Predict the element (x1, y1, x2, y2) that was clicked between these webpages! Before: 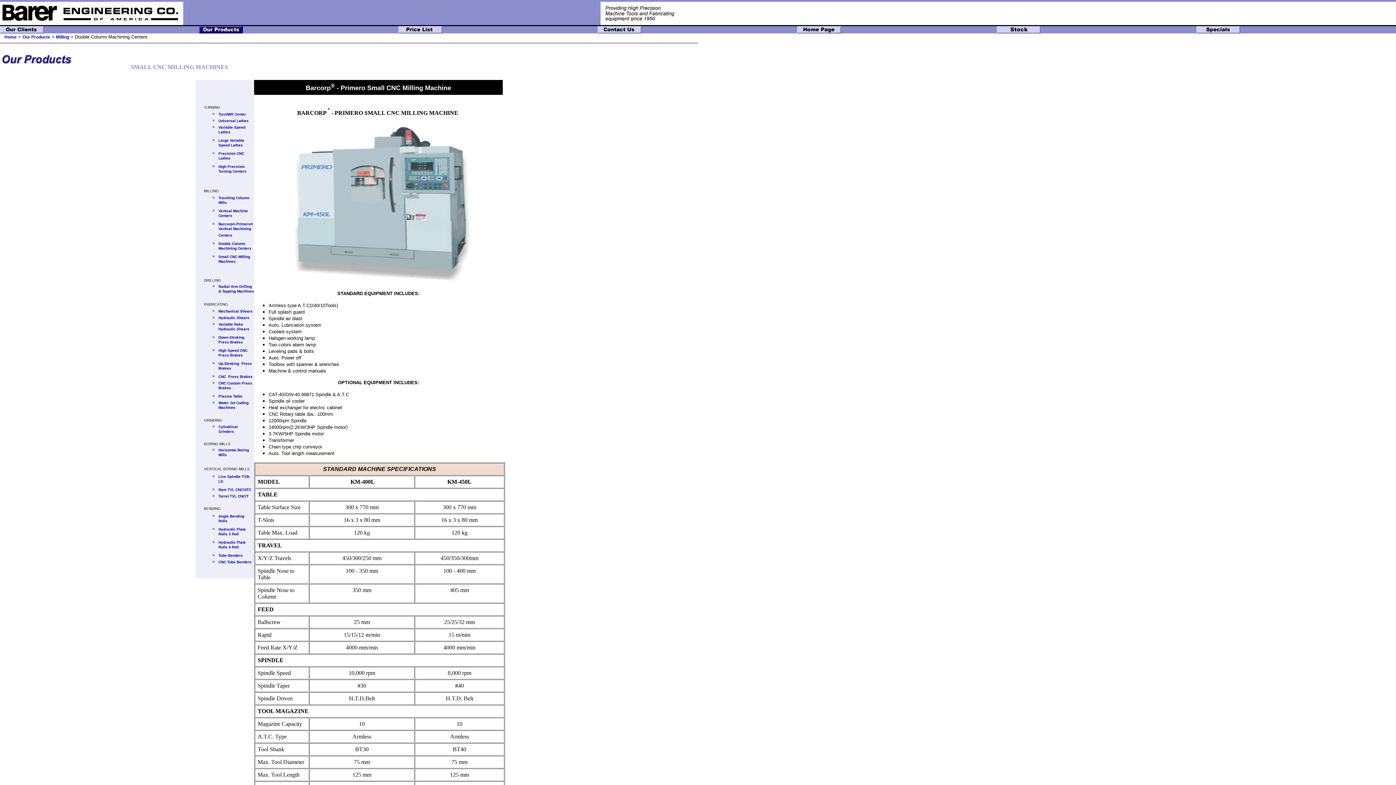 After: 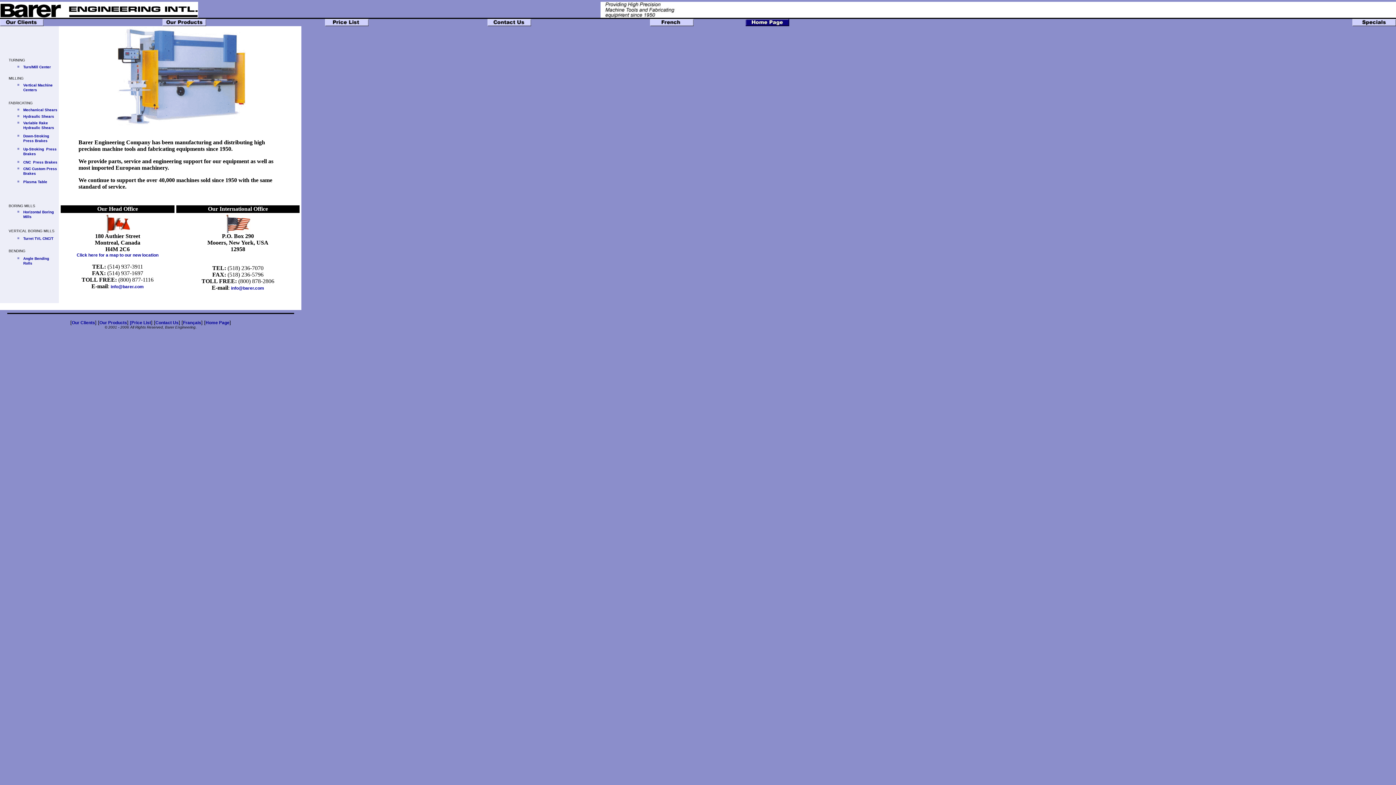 Action: bbox: (4, 34, 16, 39) label: Home